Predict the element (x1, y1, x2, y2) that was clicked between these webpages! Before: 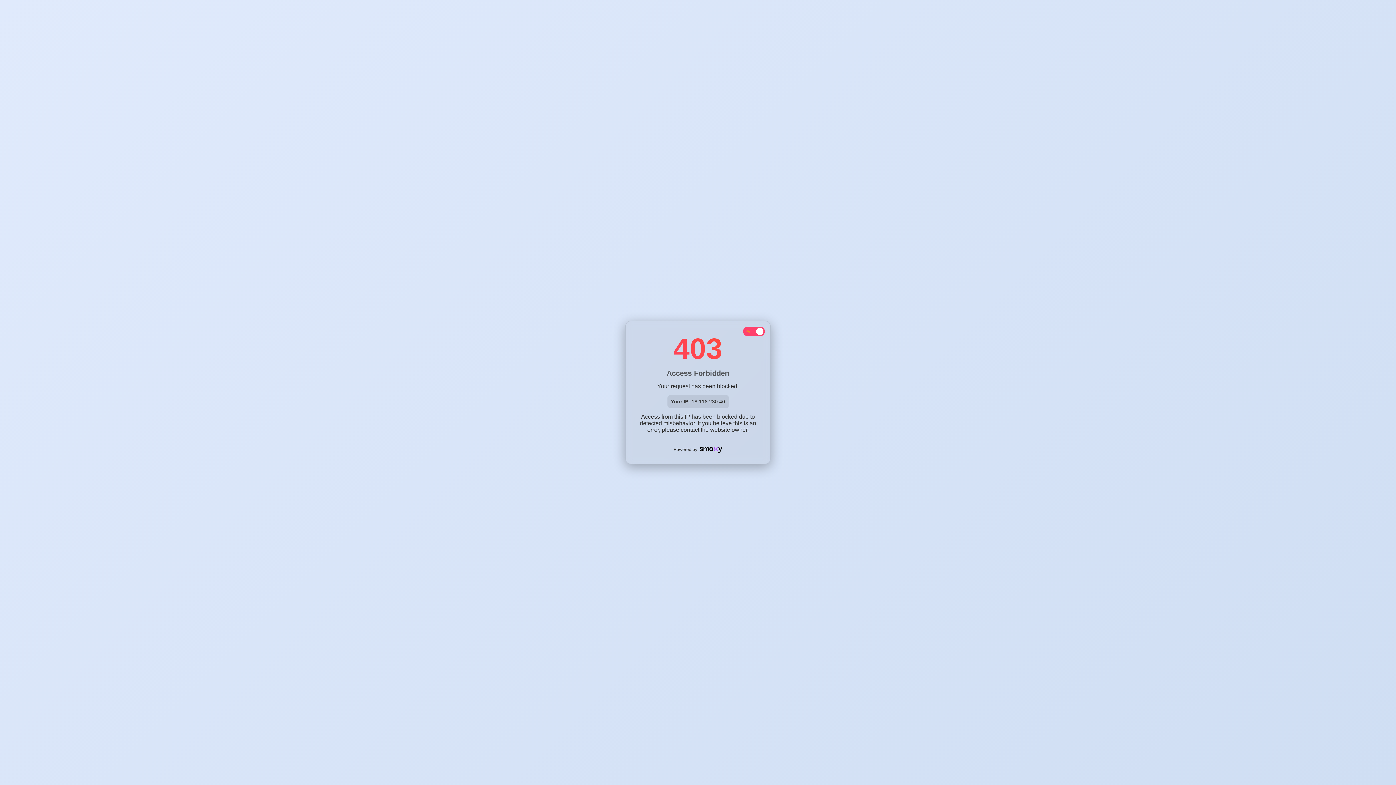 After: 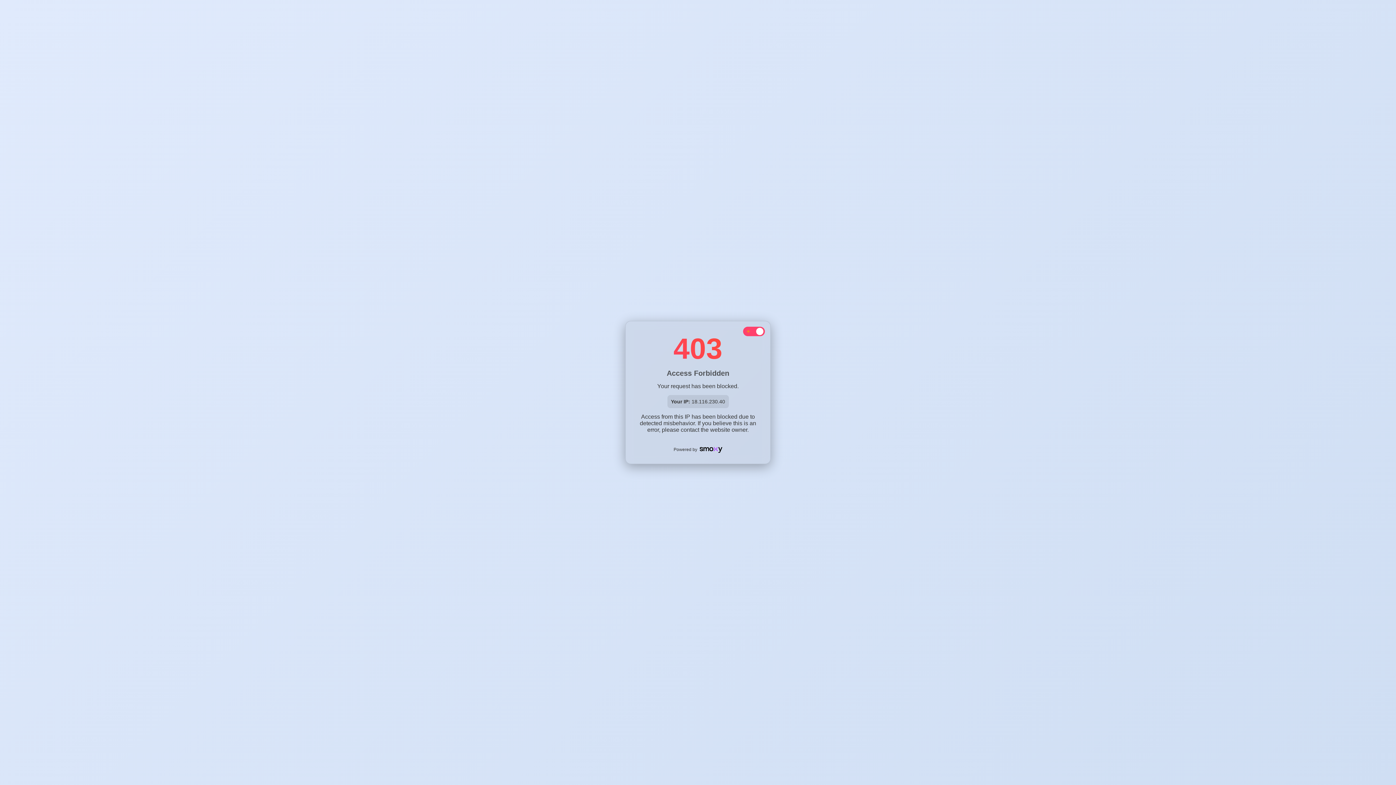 Action: bbox: (698, 447, 722, 453)